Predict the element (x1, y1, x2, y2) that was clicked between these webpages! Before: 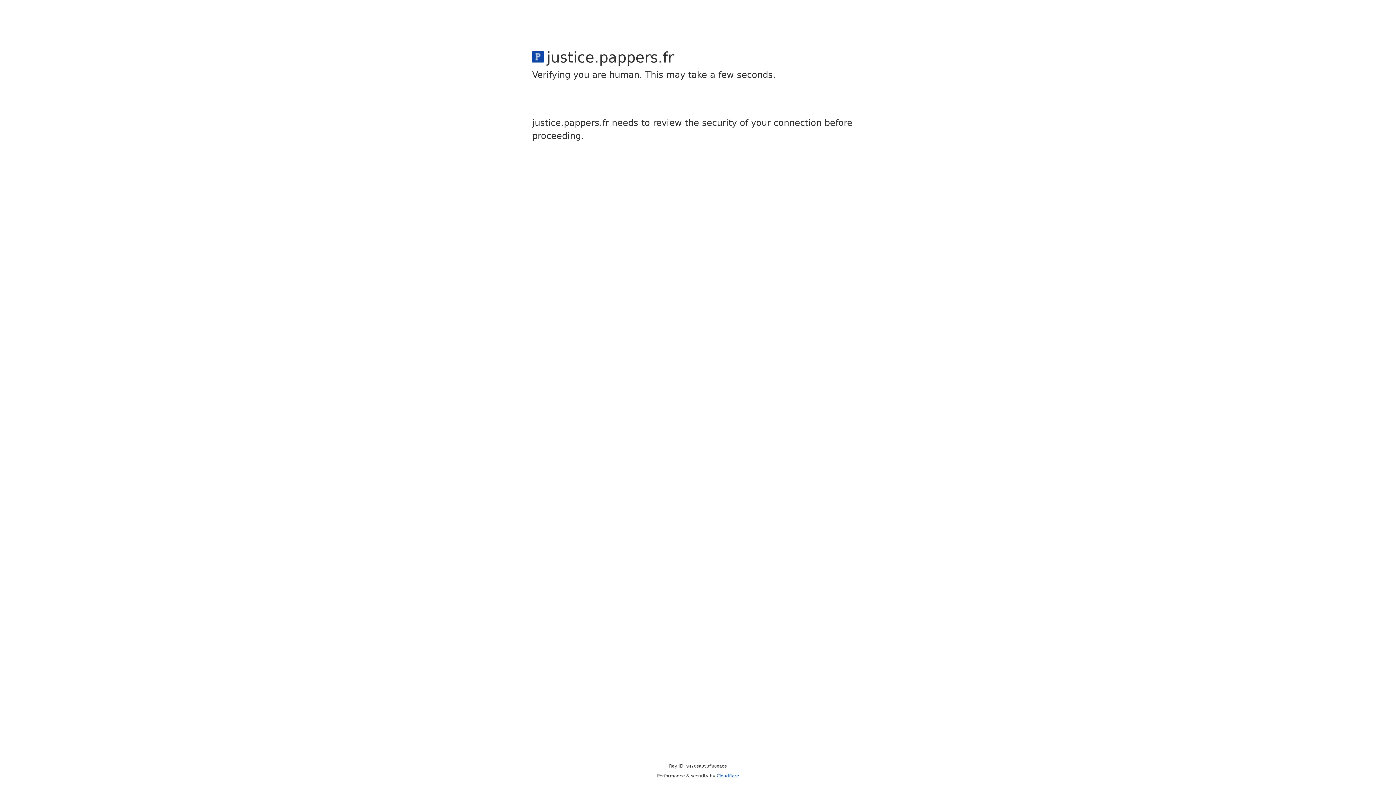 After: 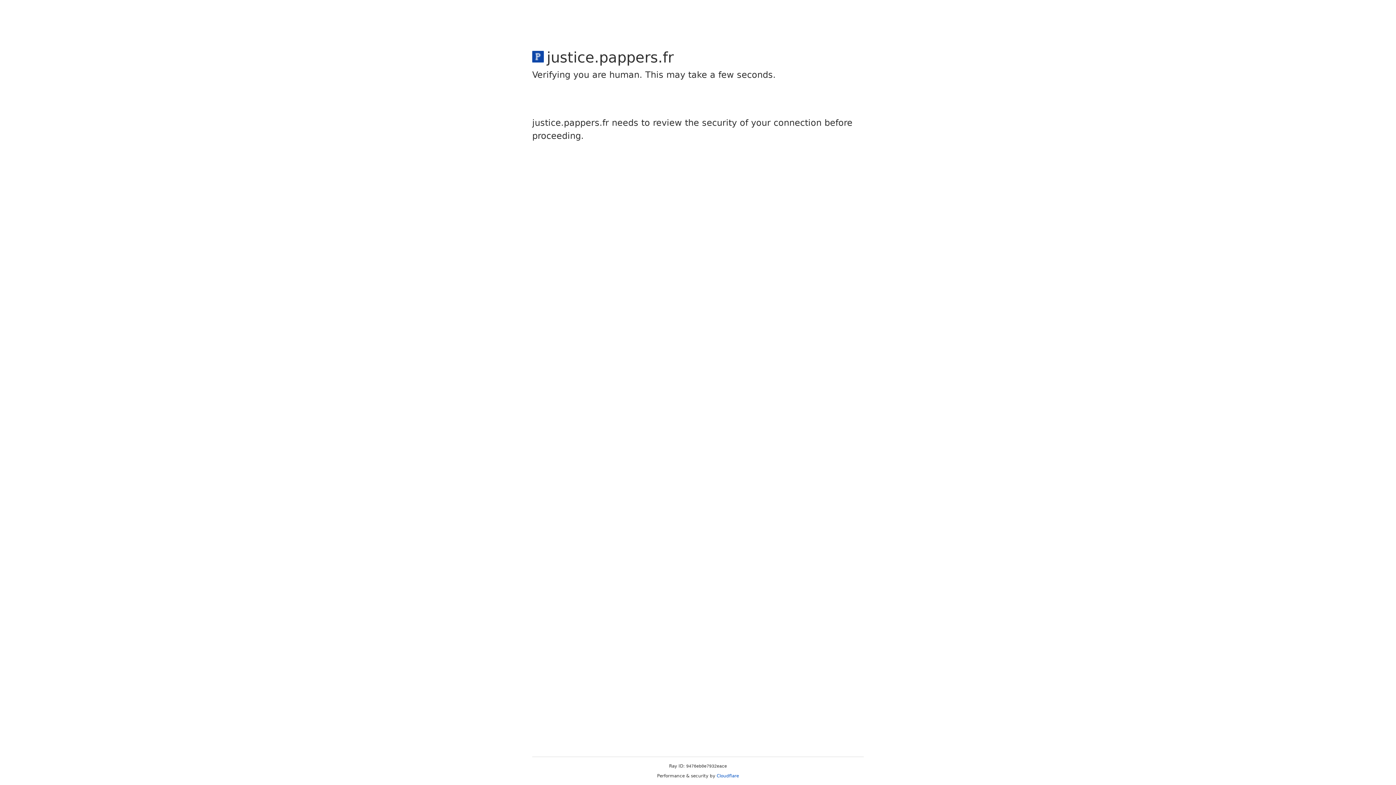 Action: bbox: (716, 773, 739, 778) label: Cloudflare